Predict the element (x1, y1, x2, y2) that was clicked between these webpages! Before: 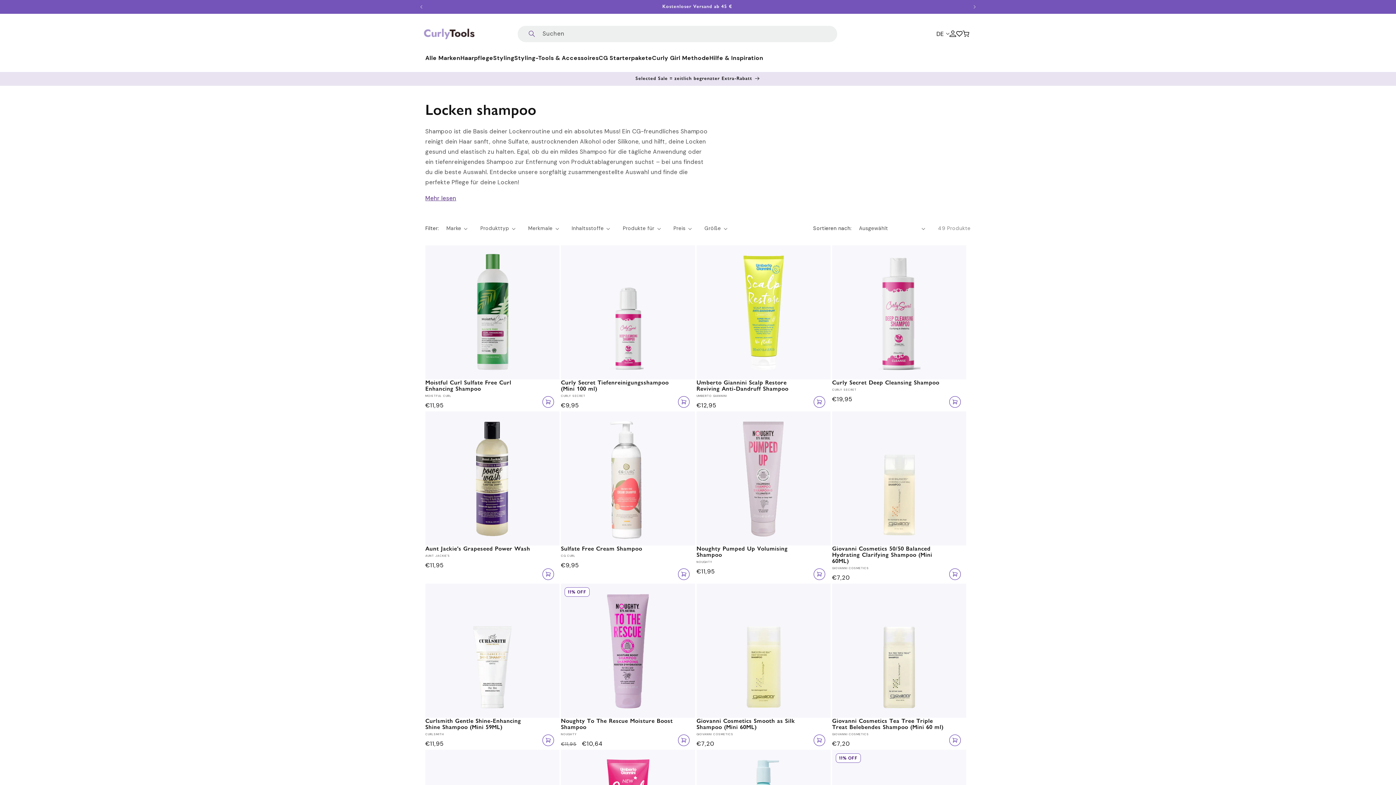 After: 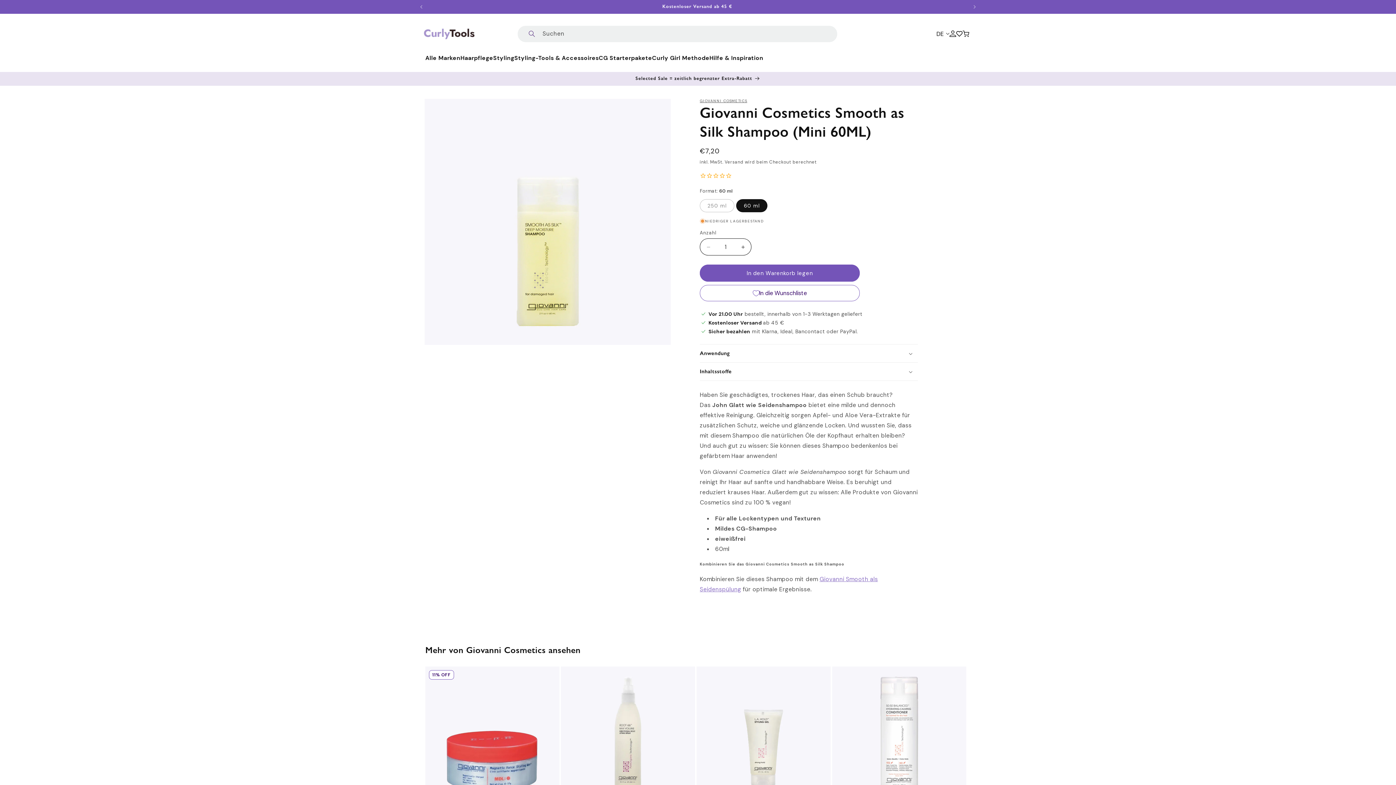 Action: label: Giovanni Cosmetics Smooth as Silk Shampoo (Mini 60ML) bbox: (696, 718, 809, 730)